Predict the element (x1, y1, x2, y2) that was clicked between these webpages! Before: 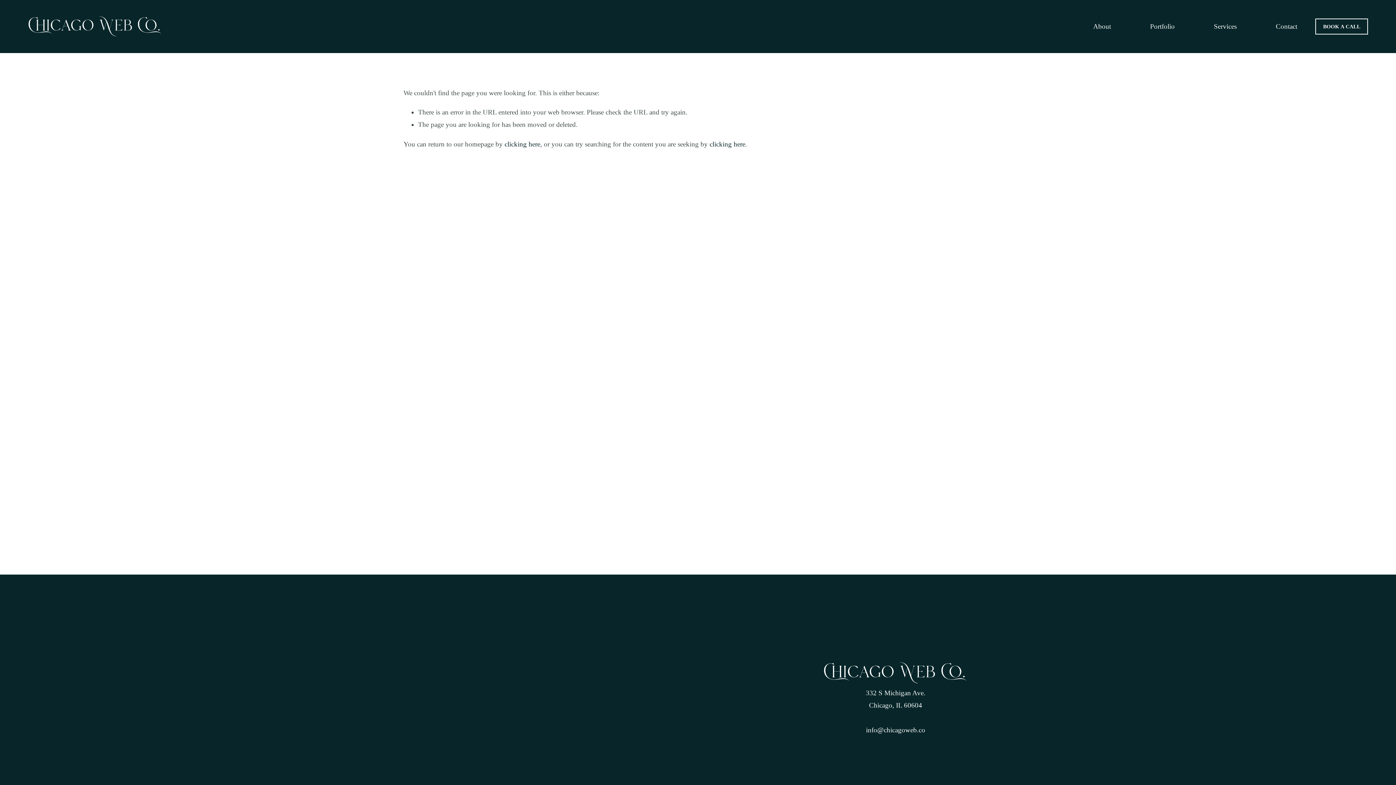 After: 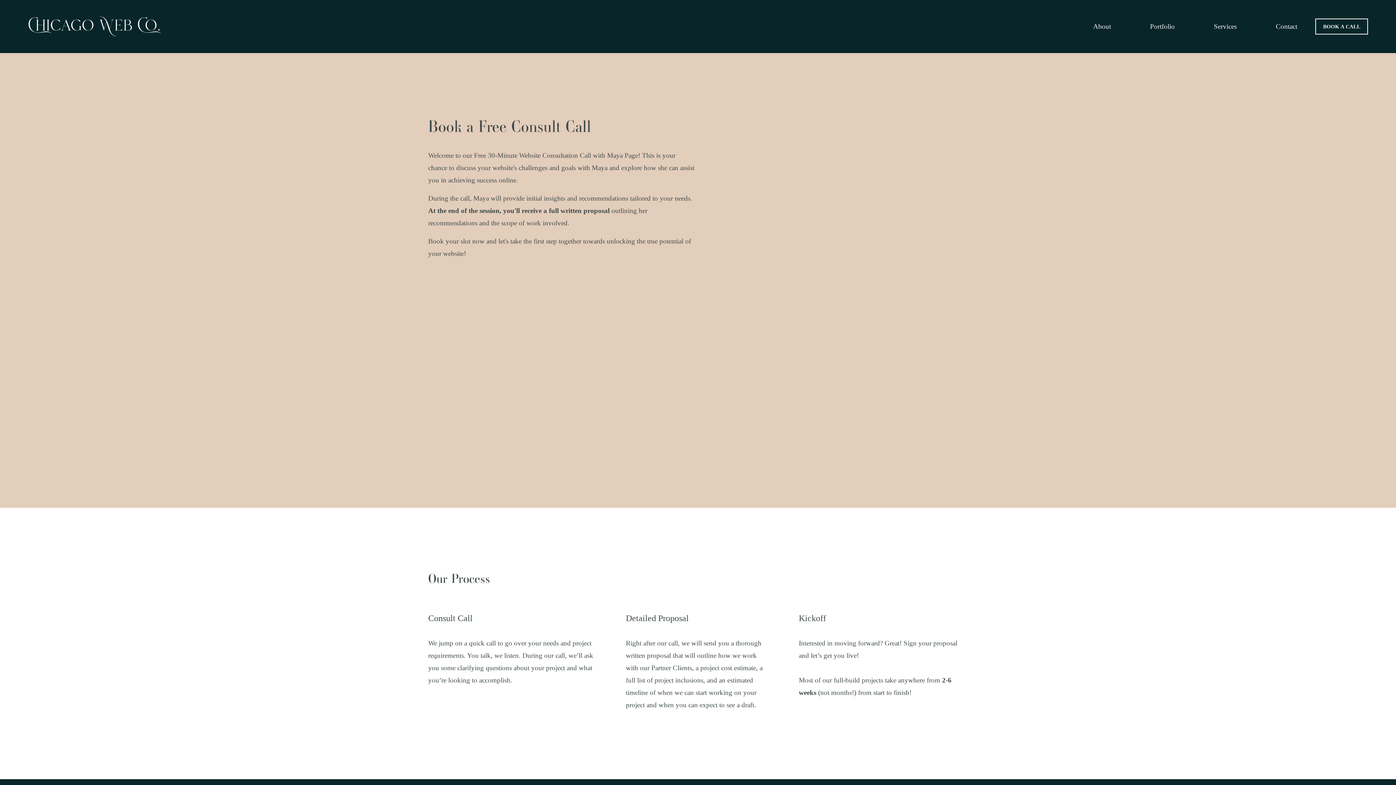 Action: label: BOOK A CALL bbox: (1315, 18, 1368, 34)